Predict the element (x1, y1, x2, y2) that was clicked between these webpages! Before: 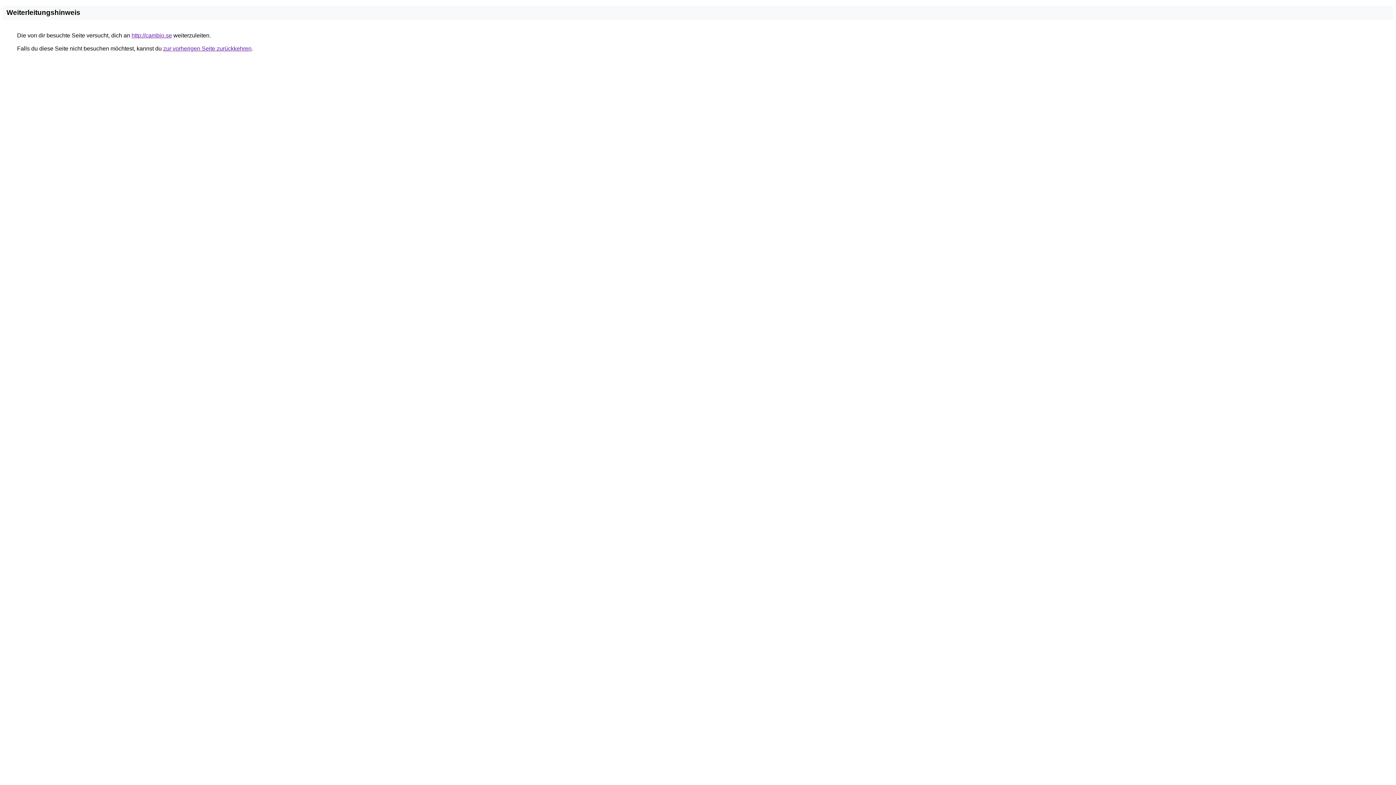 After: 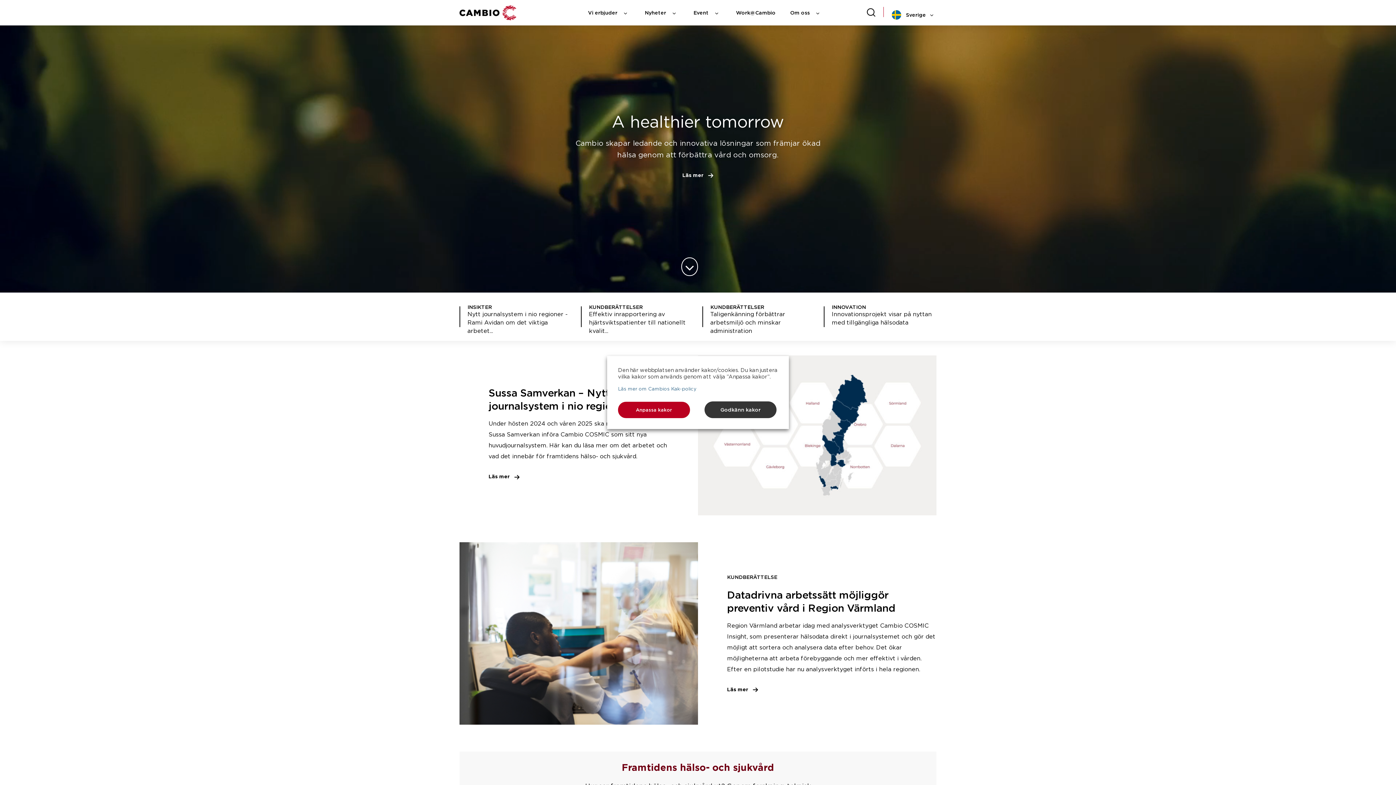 Action: bbox: (131, 32, 172, 38) label: http://cambio.se